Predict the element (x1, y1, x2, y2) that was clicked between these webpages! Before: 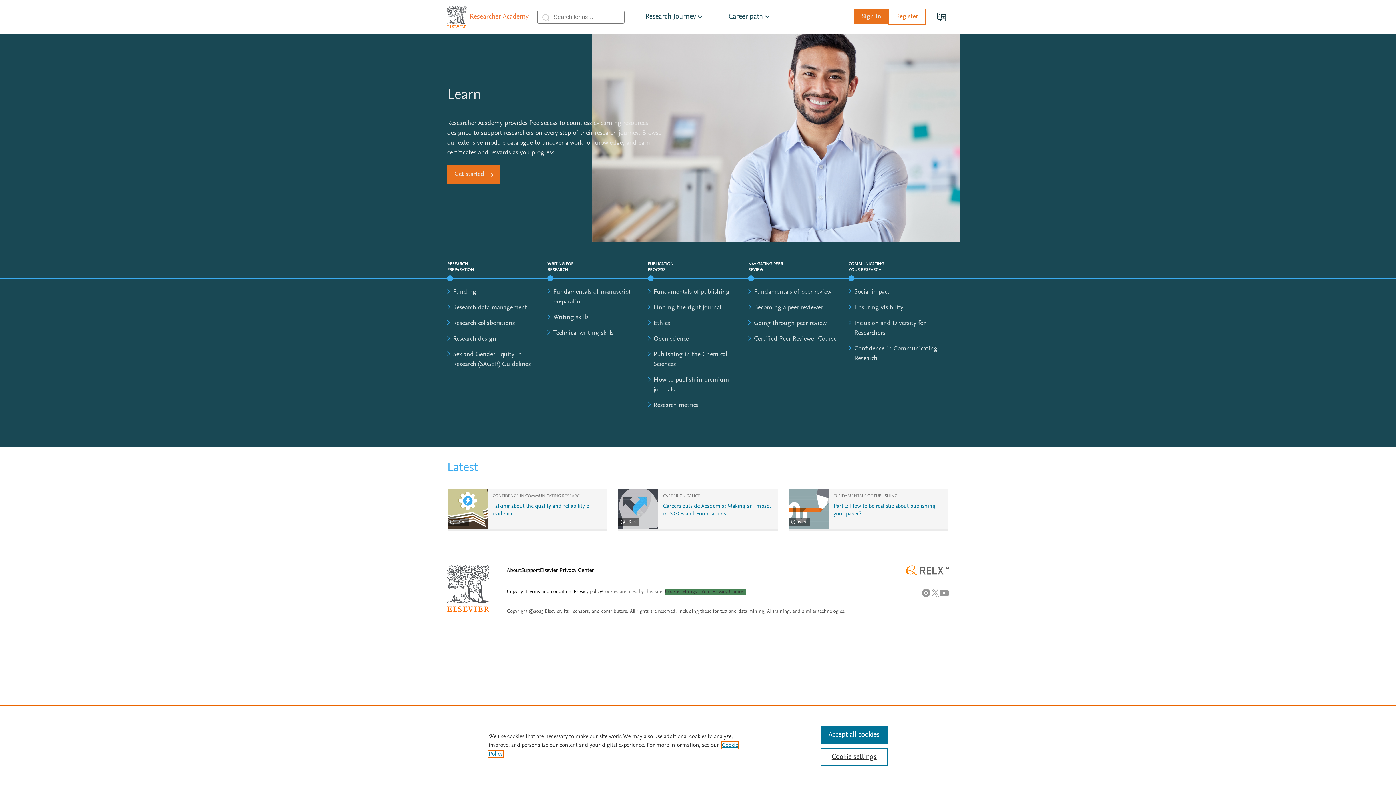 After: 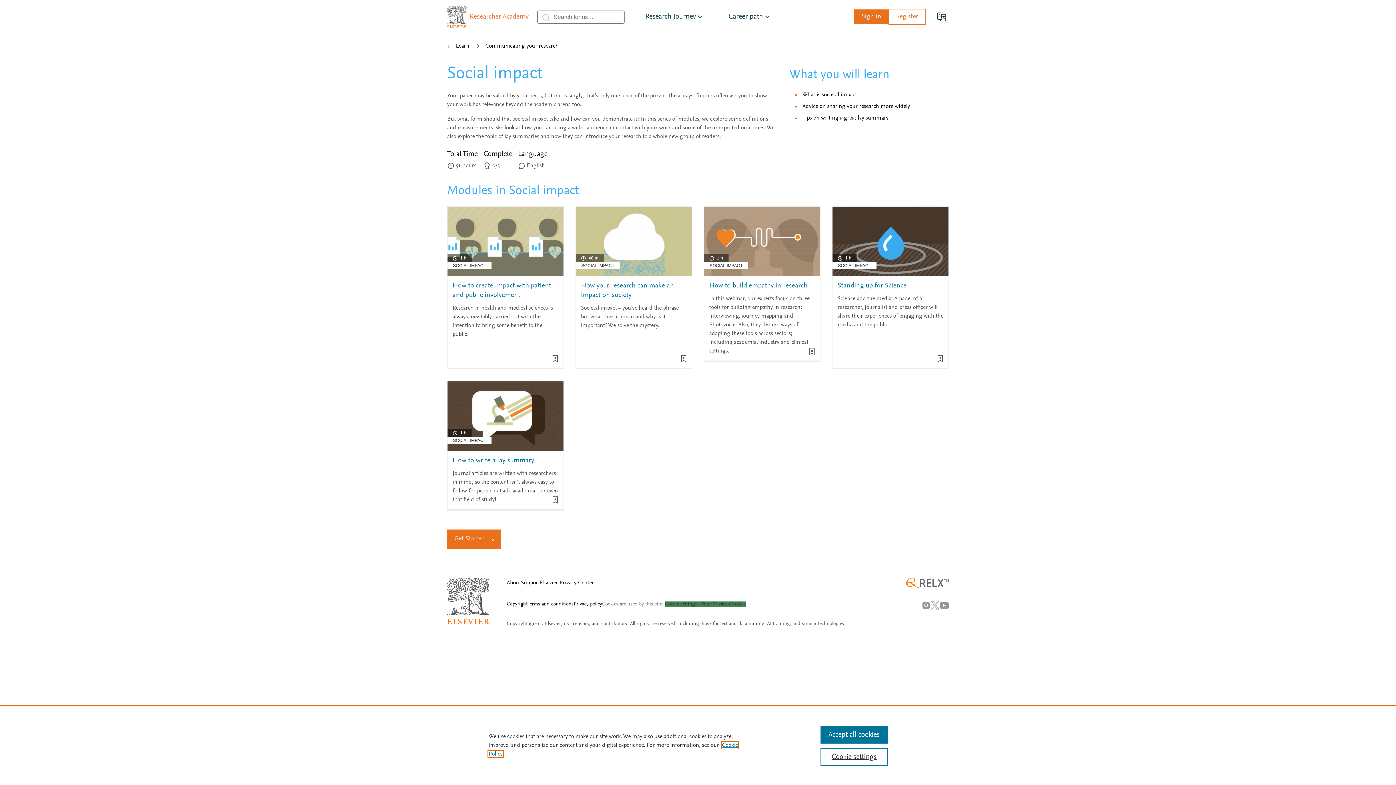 Action: bbox: (854, 289, 889, 295) label: Social impact